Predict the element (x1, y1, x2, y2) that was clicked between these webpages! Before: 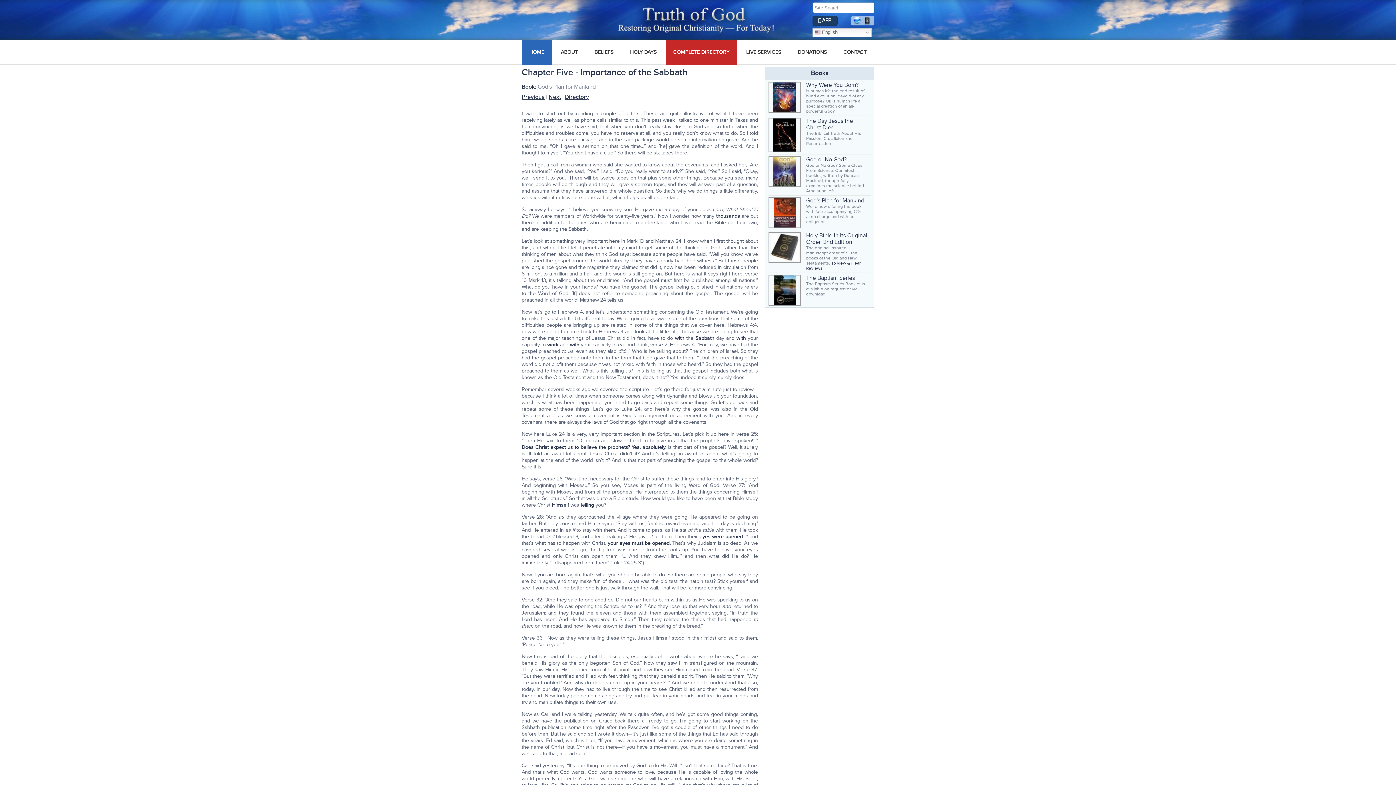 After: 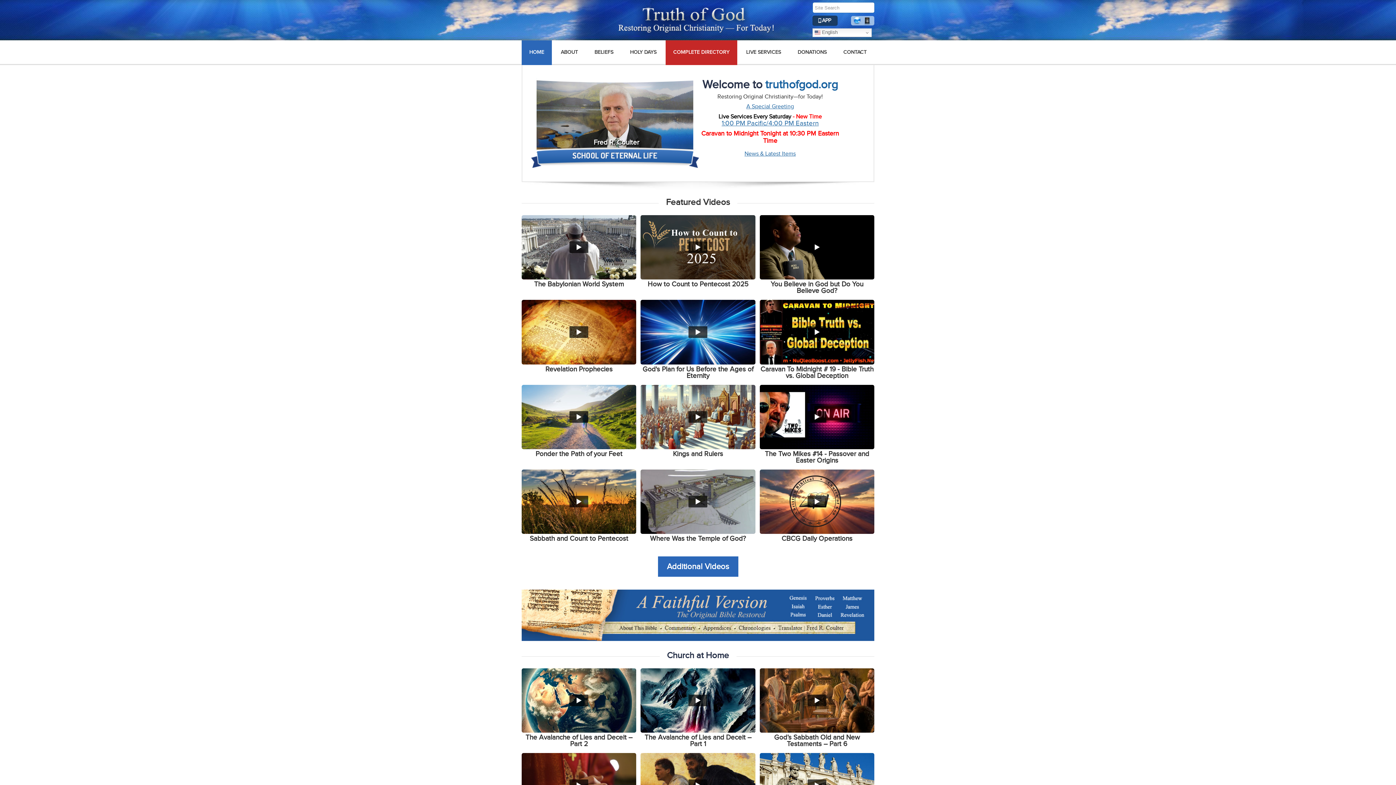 Action: label: HOME bbox: (521, 40, 552, 65)